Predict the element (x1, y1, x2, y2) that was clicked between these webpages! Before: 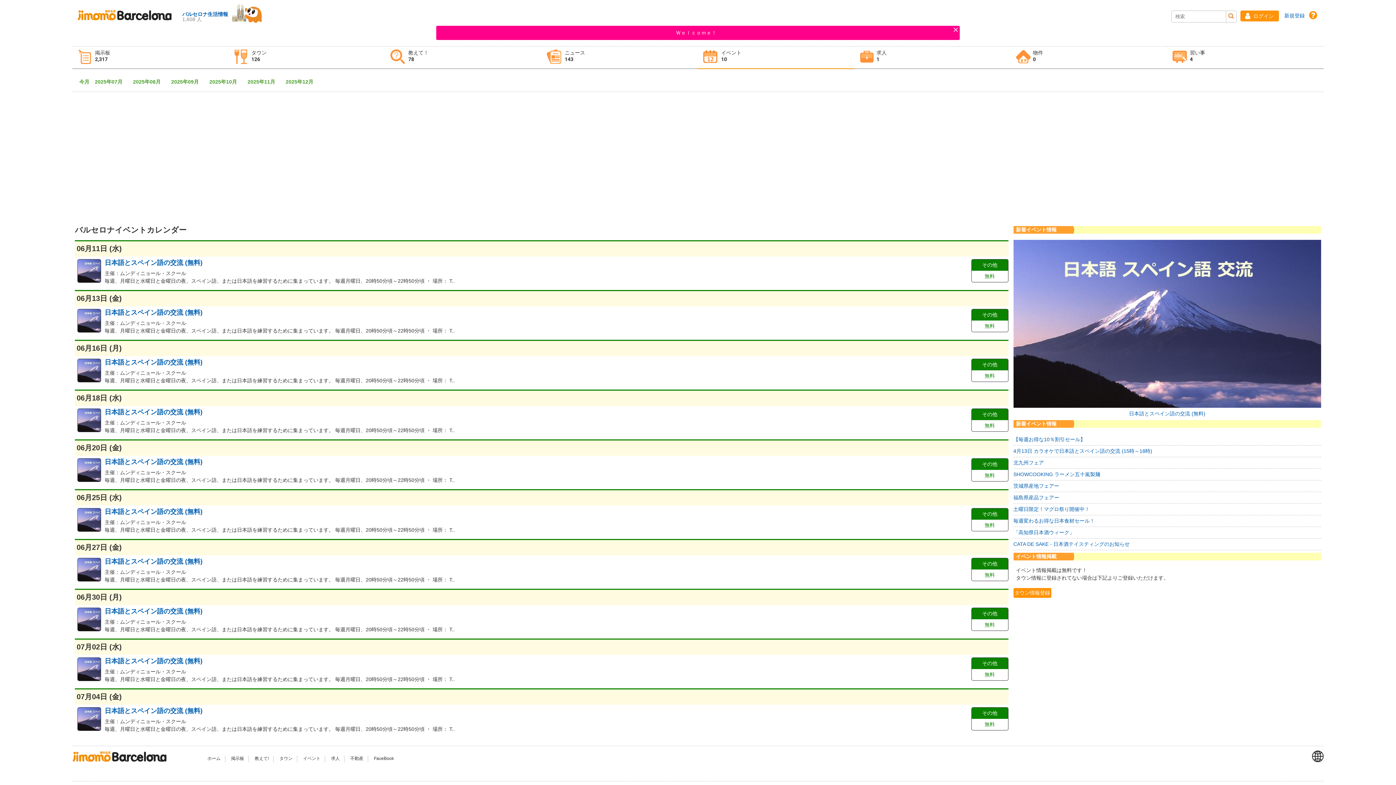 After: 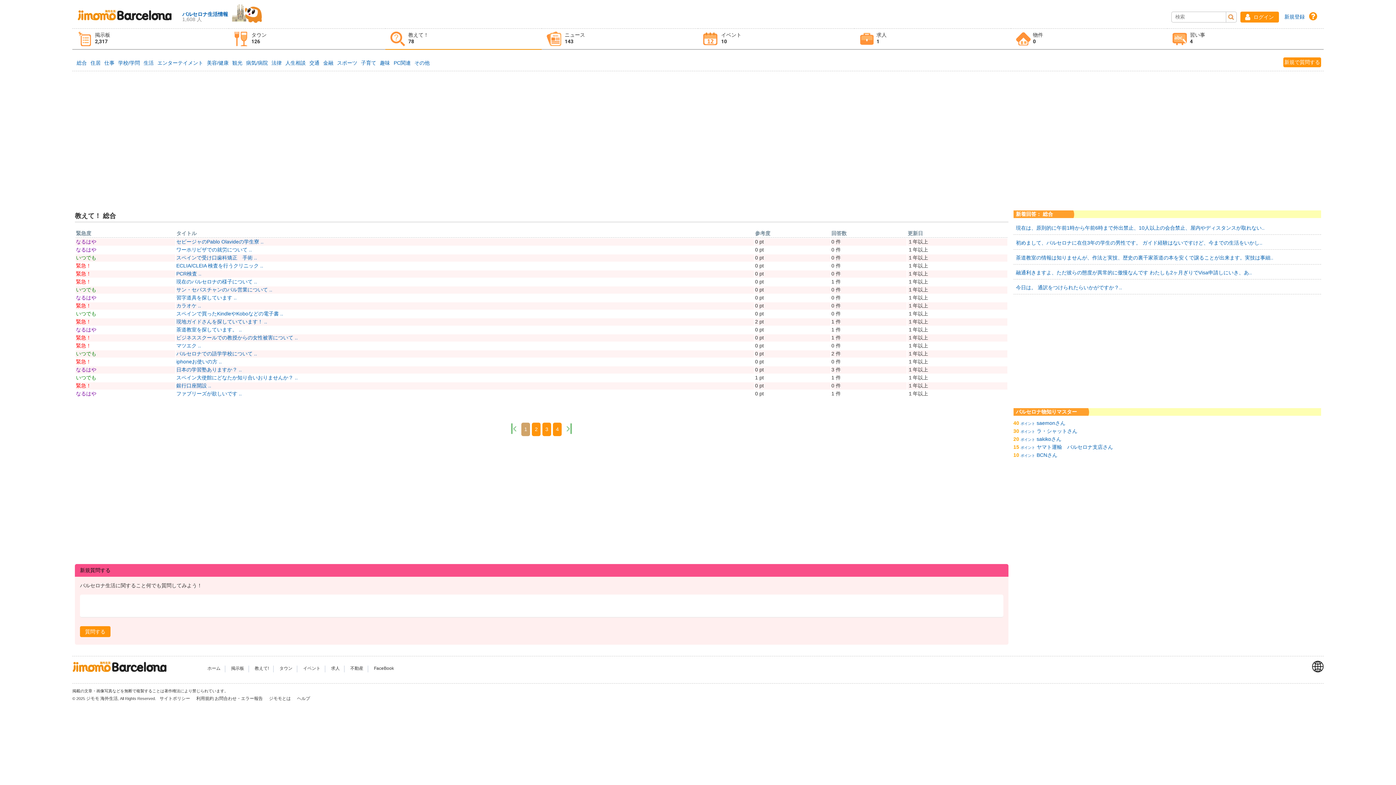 Action: bbox: (254, 756, 268, 761) label: 教えて!